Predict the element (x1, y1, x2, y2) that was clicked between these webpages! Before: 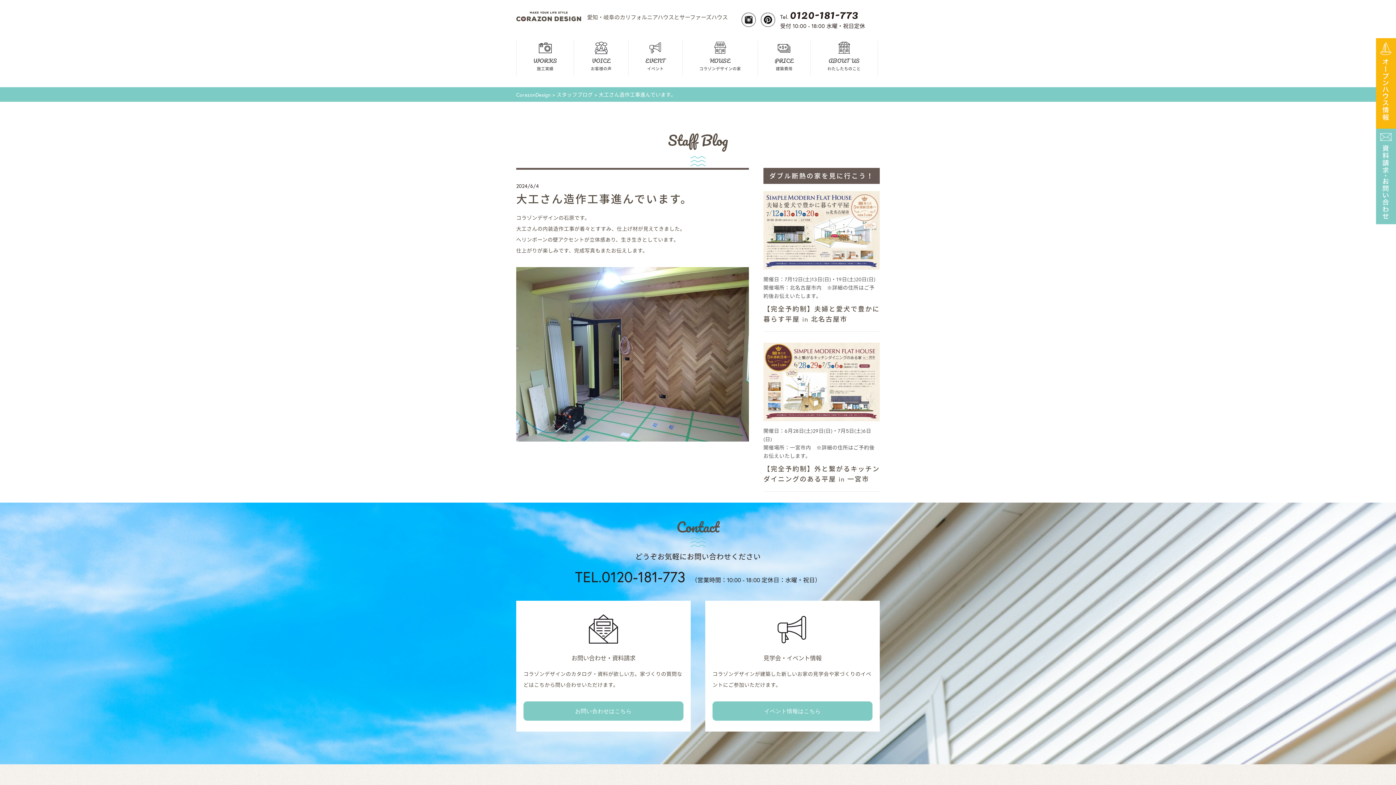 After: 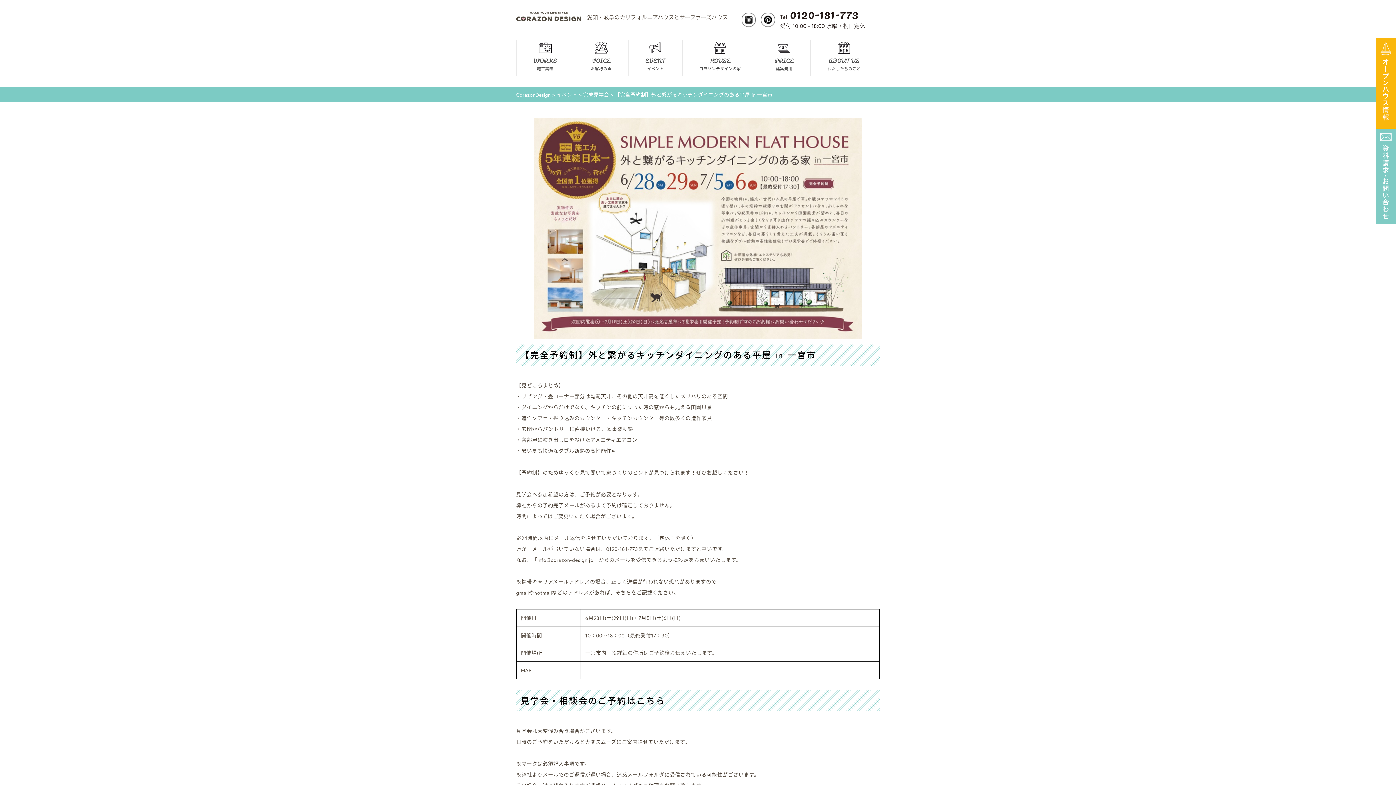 Action: bbox: (763, 342, 880, 484) label: 開催日：6月28日(土)29日(日)・7月5日(土)6日(日)
開催場所：一宮市内　※詳細の住所はご予約後お伝えいたします。
【完全予約制】外と繋がるキッチンダイニングのある平屋 in 一宮市